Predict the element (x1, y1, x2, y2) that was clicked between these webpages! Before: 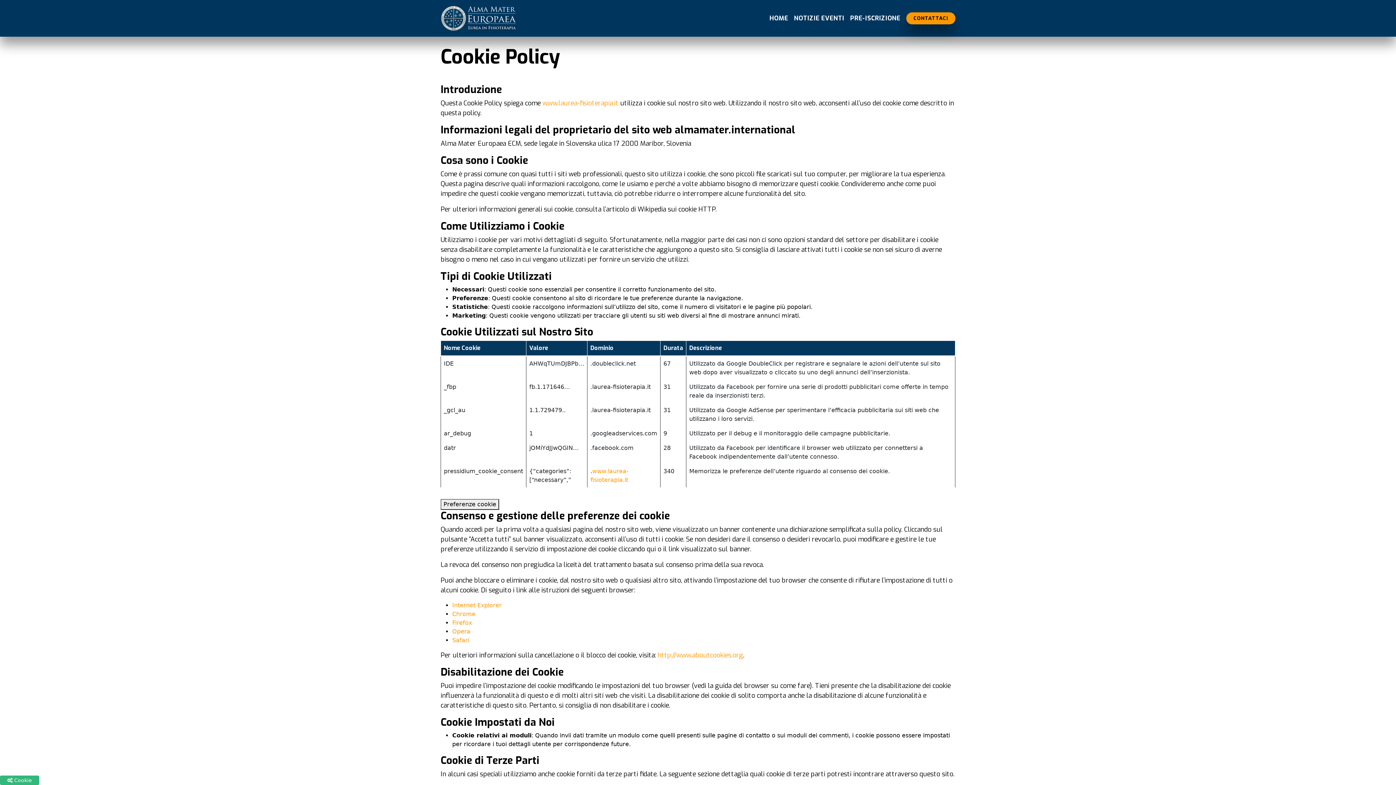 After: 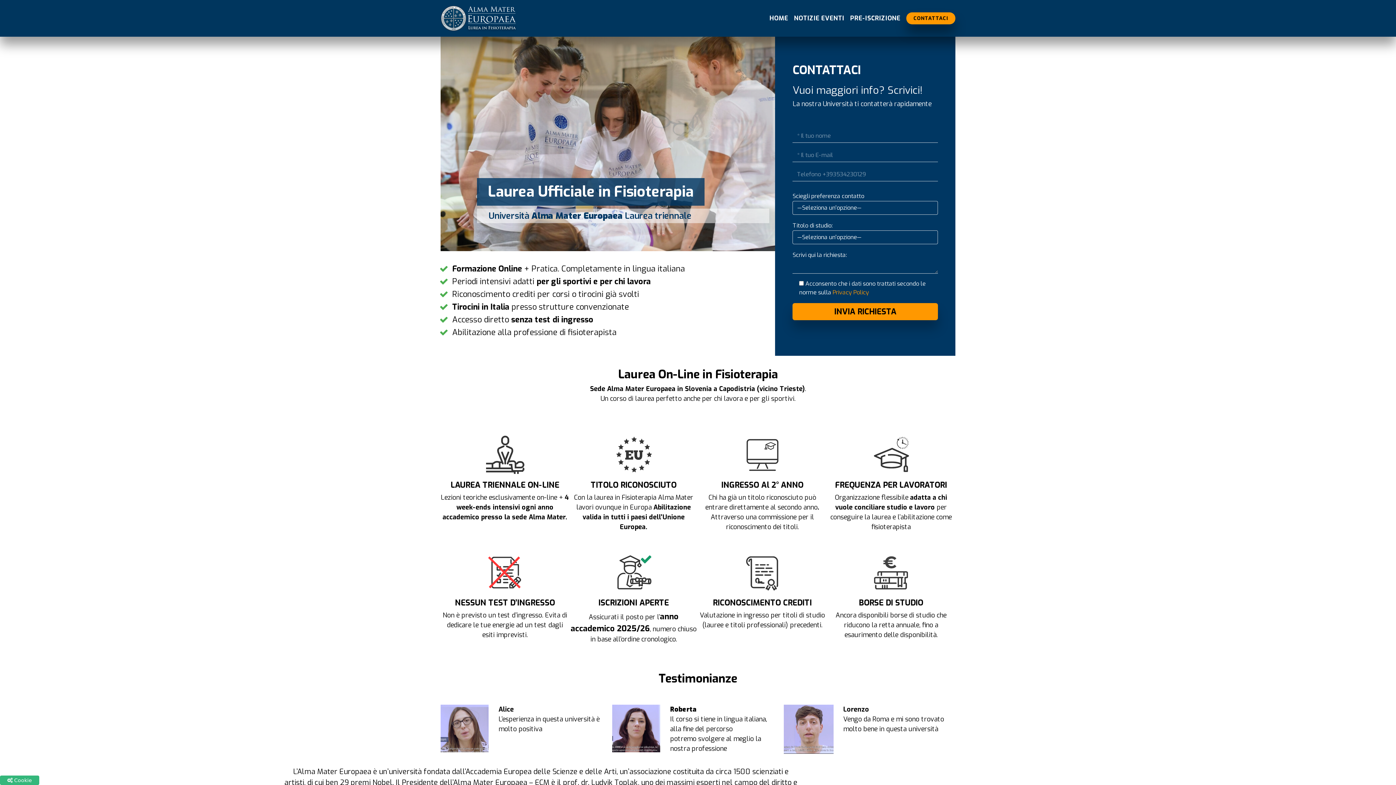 Action: bbox: (766, 10, 791, 25) label: HOME